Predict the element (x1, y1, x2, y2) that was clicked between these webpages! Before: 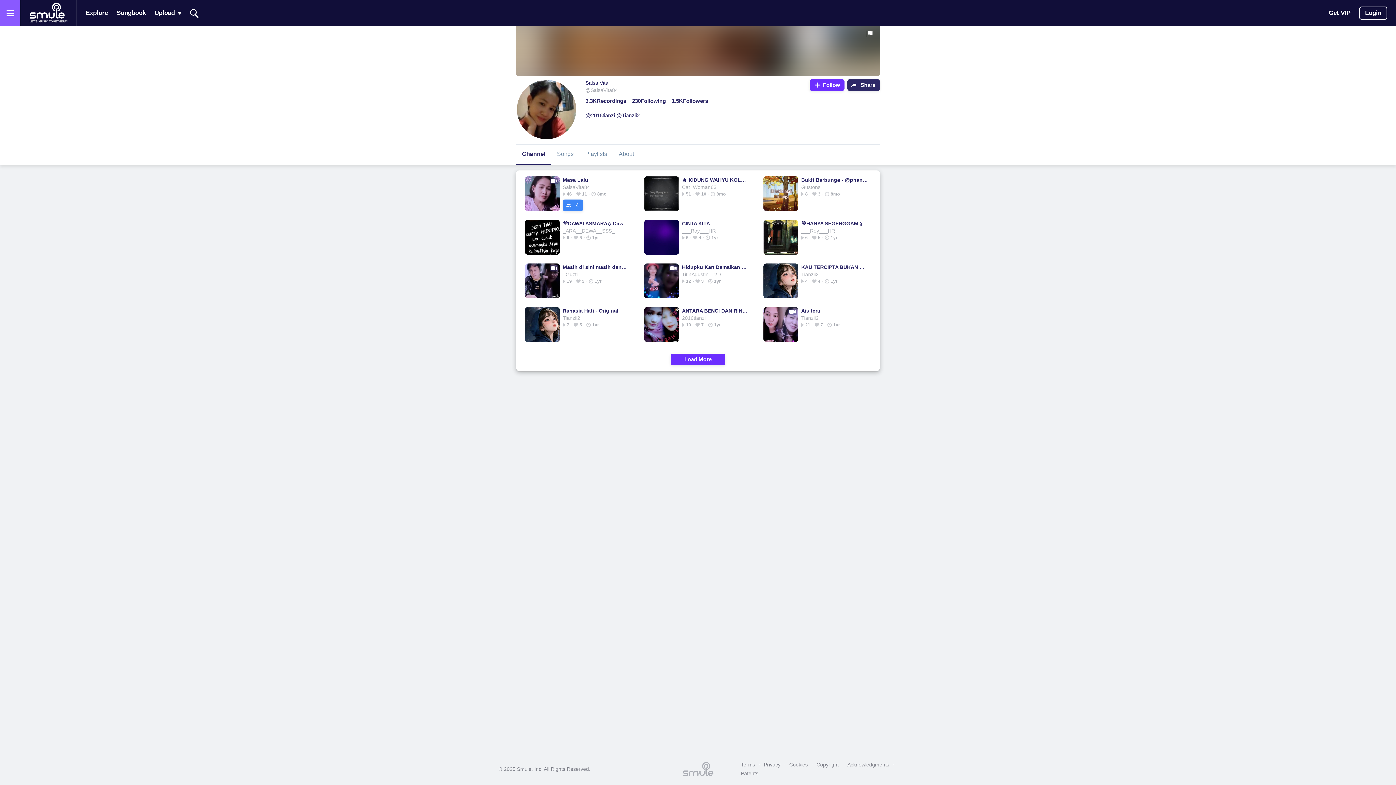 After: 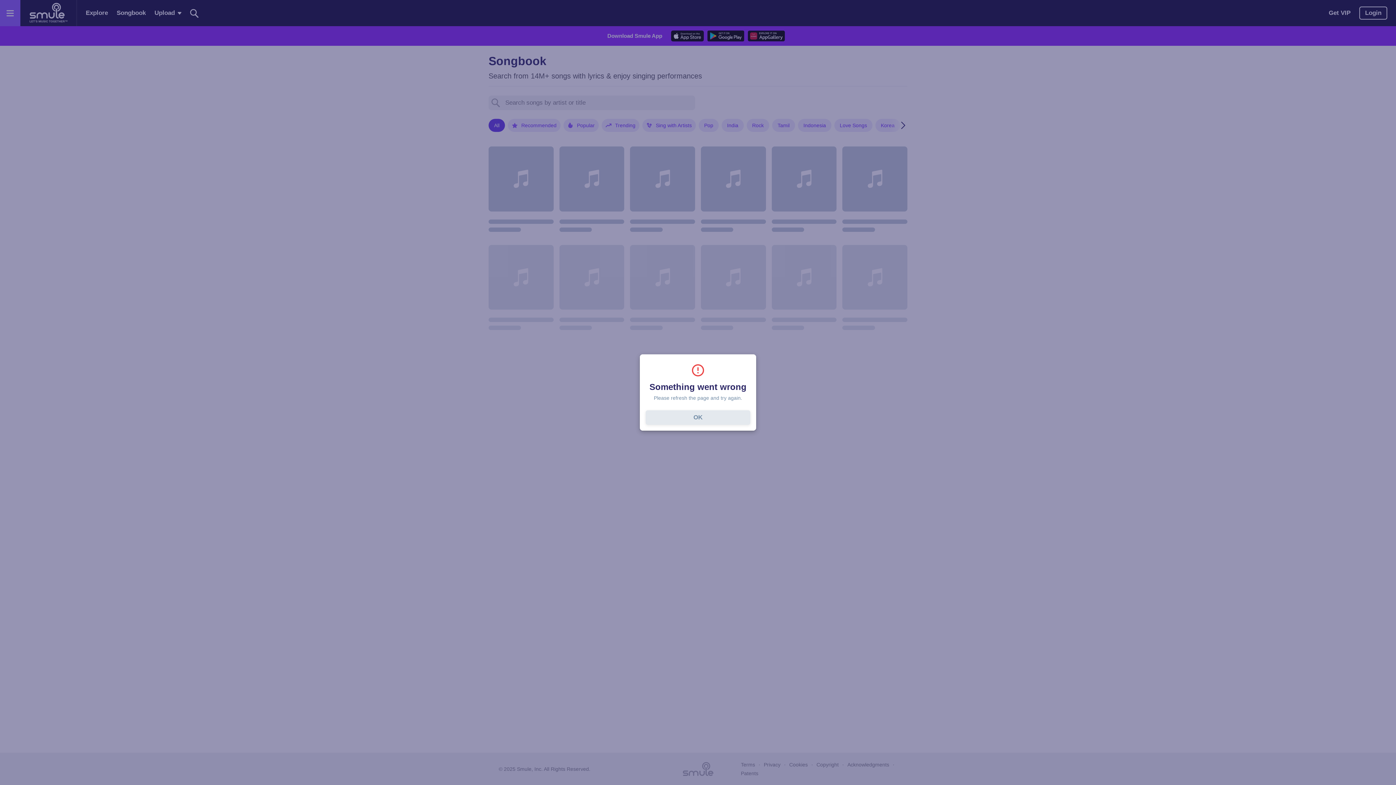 Action: bbox: (116, 2, 145, 23) label: Songbook